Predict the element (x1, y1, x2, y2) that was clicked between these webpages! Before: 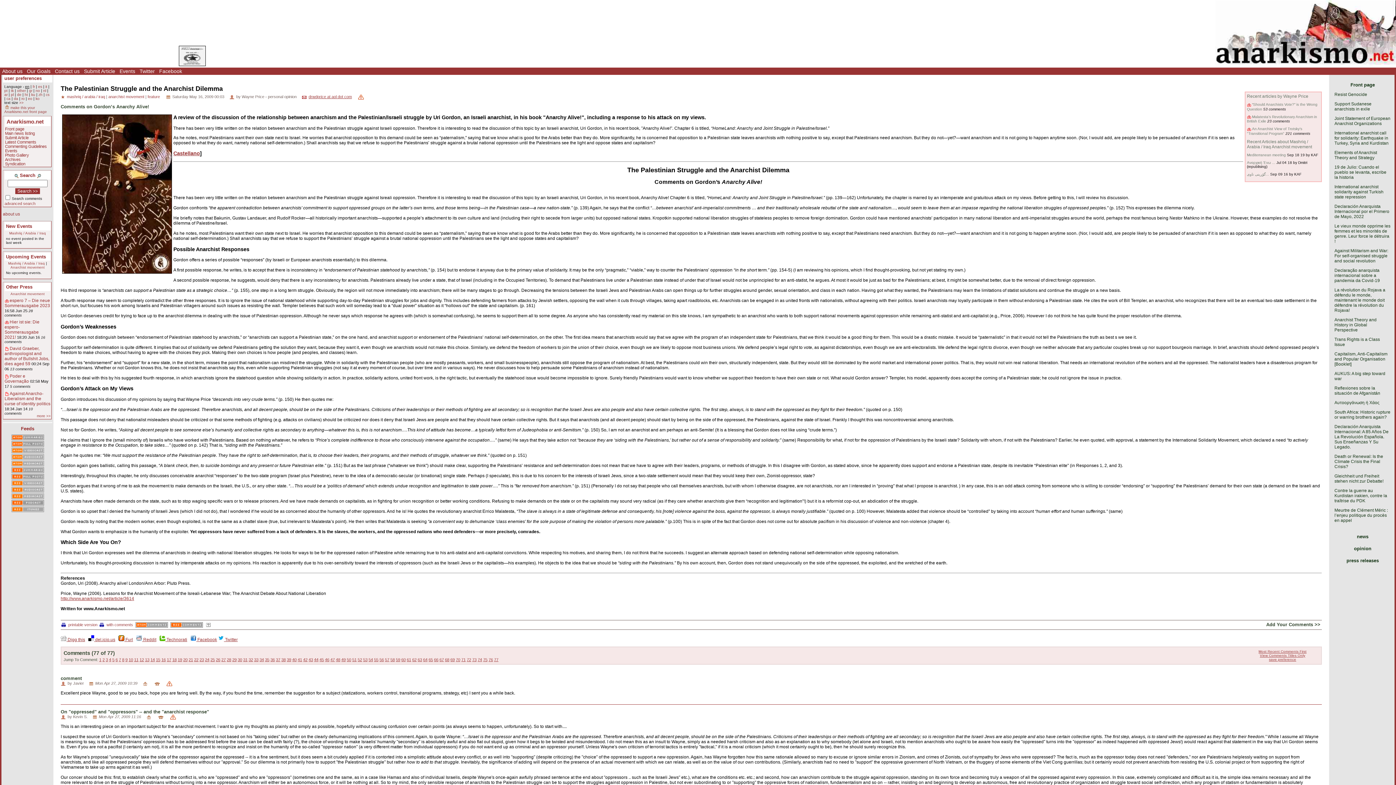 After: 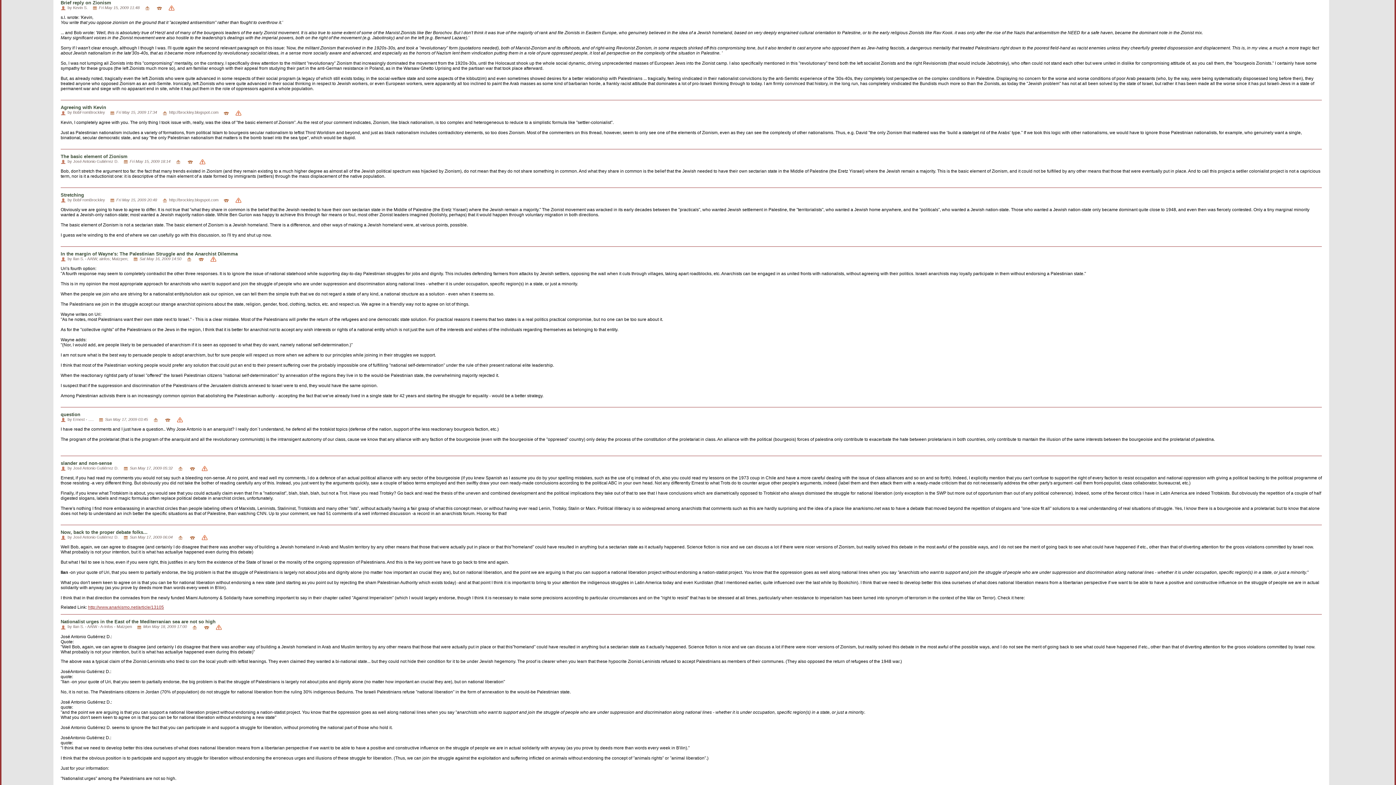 Action: label: 47 bbox: (330, 657, 334, 662)